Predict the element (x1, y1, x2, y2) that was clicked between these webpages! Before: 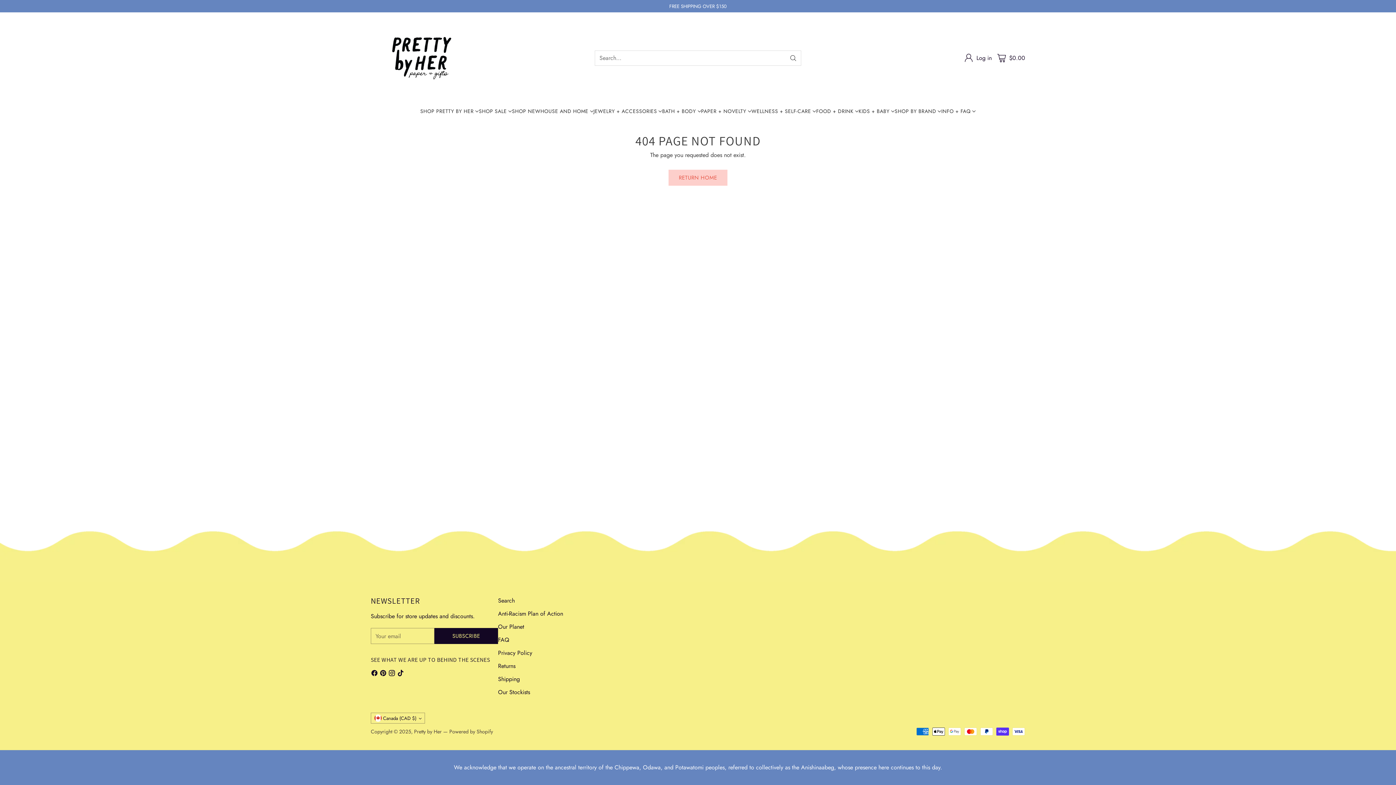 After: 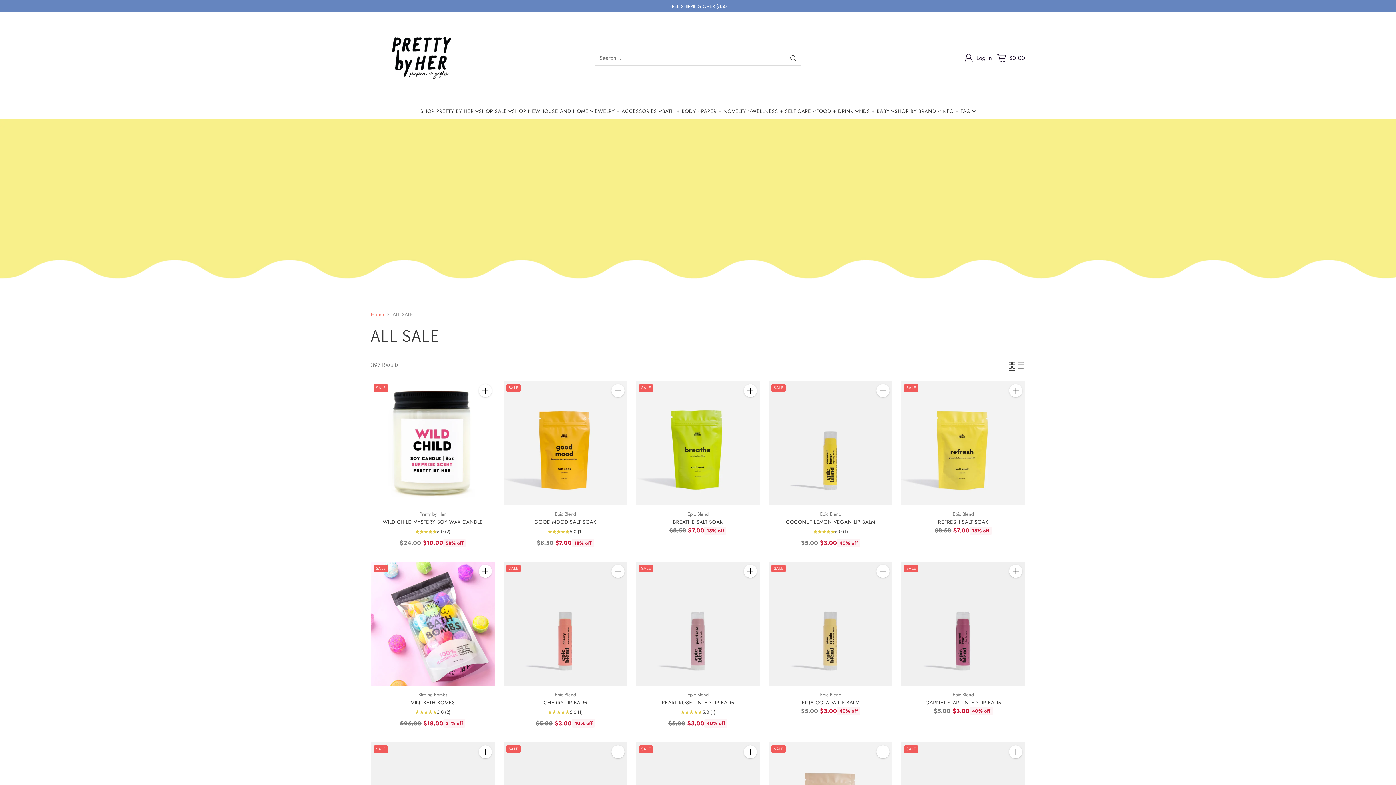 Action: label: SHOP SALE bbox: (478, 107, 512, 115)